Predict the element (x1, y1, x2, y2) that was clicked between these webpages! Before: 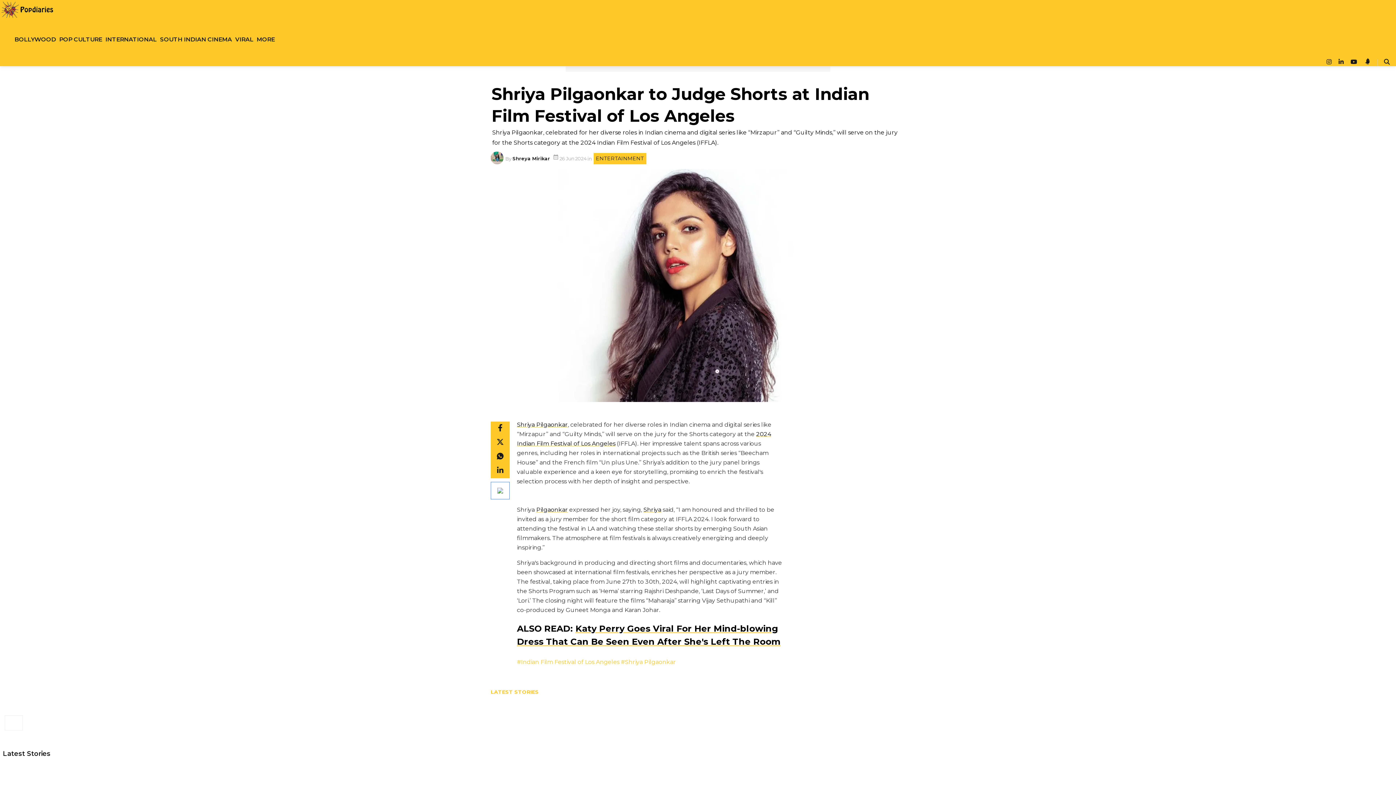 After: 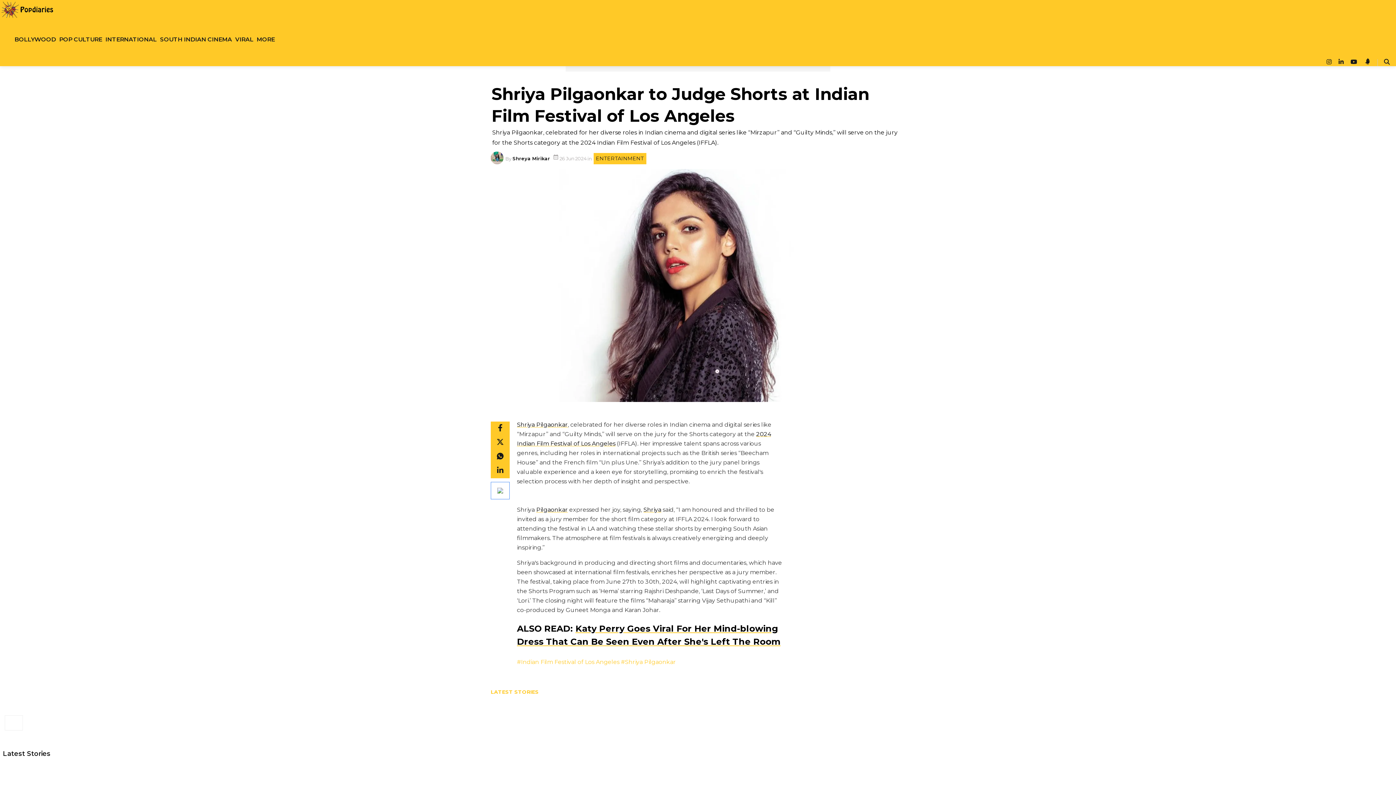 Action: label: Shriya bbox: (643, 506, 661, 513)